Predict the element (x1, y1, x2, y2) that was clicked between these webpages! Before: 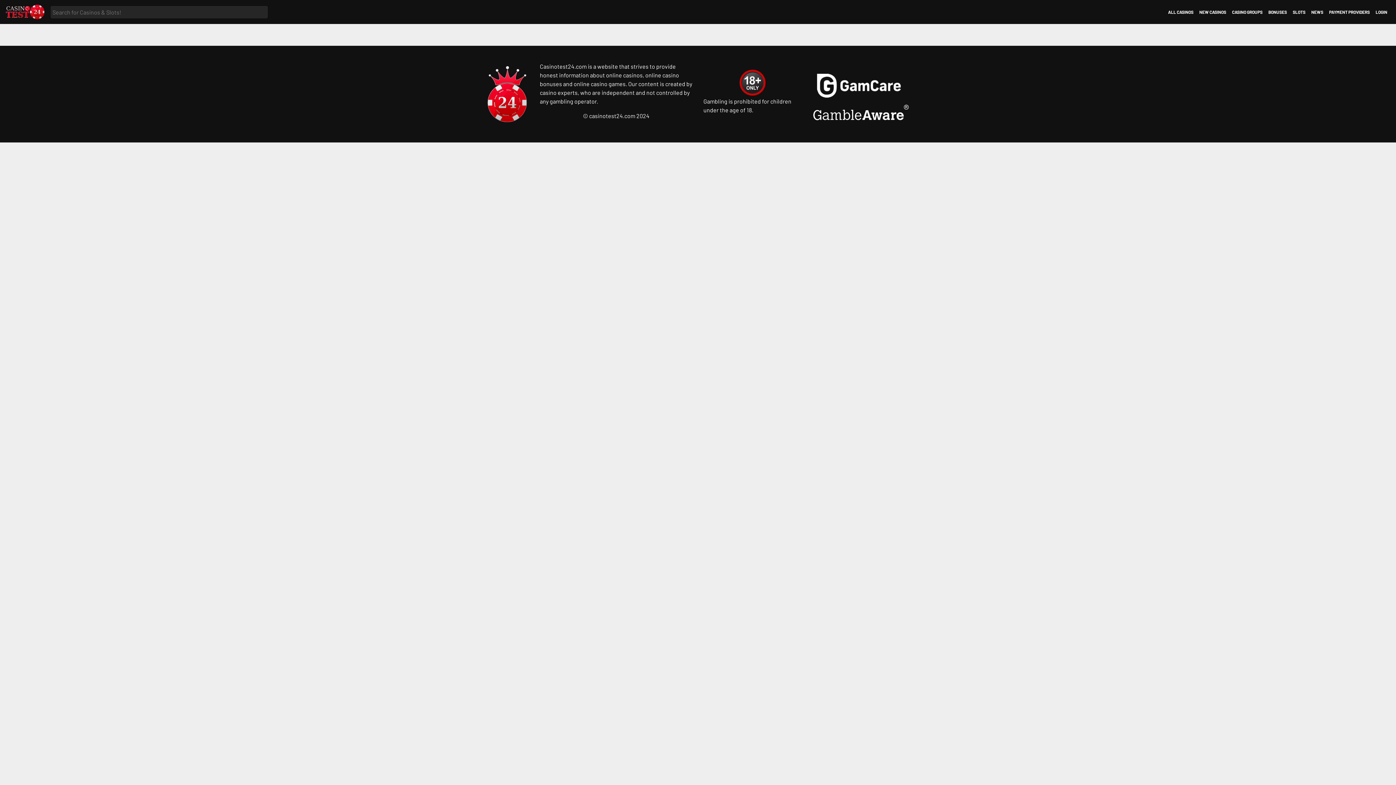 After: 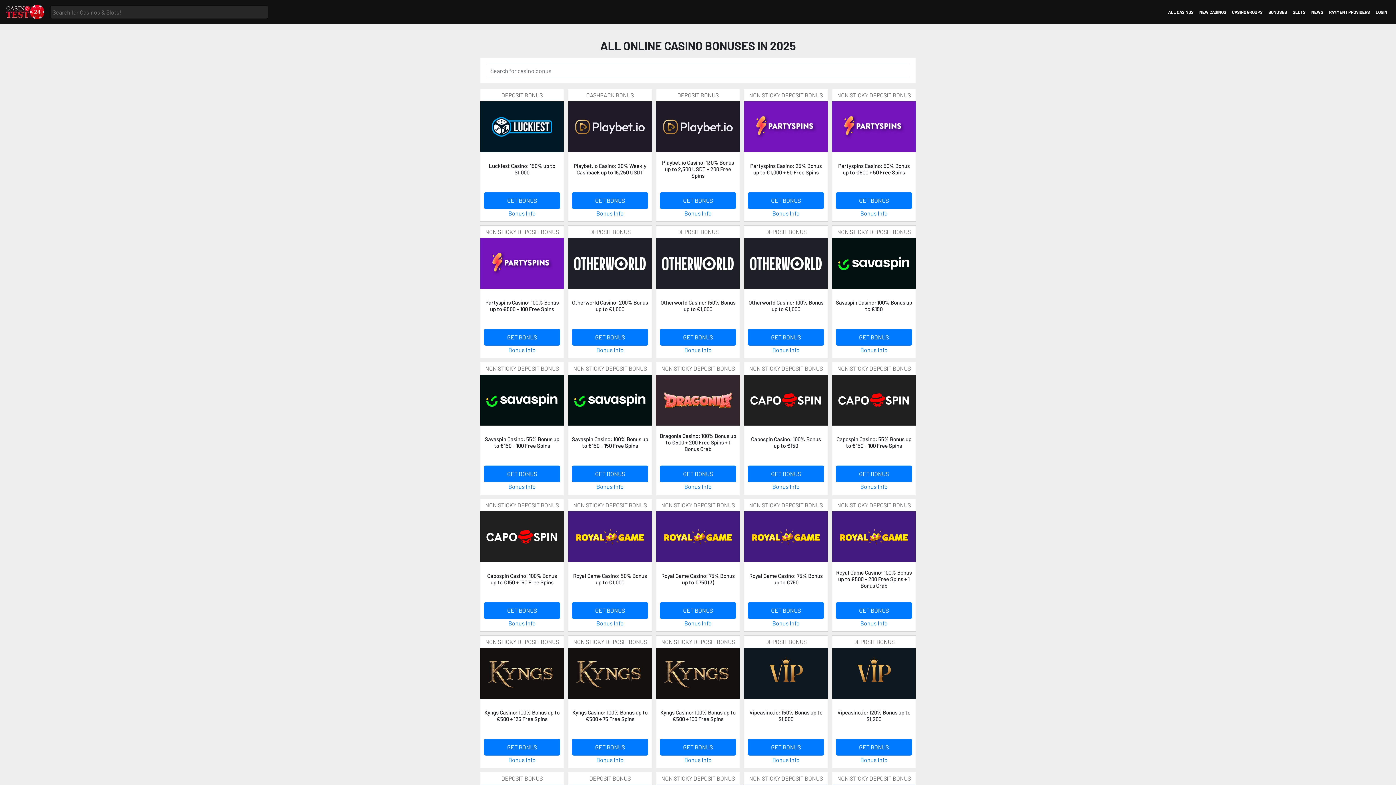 Action: bbox: (1265, 5, 1290, 18) label: BONUSES